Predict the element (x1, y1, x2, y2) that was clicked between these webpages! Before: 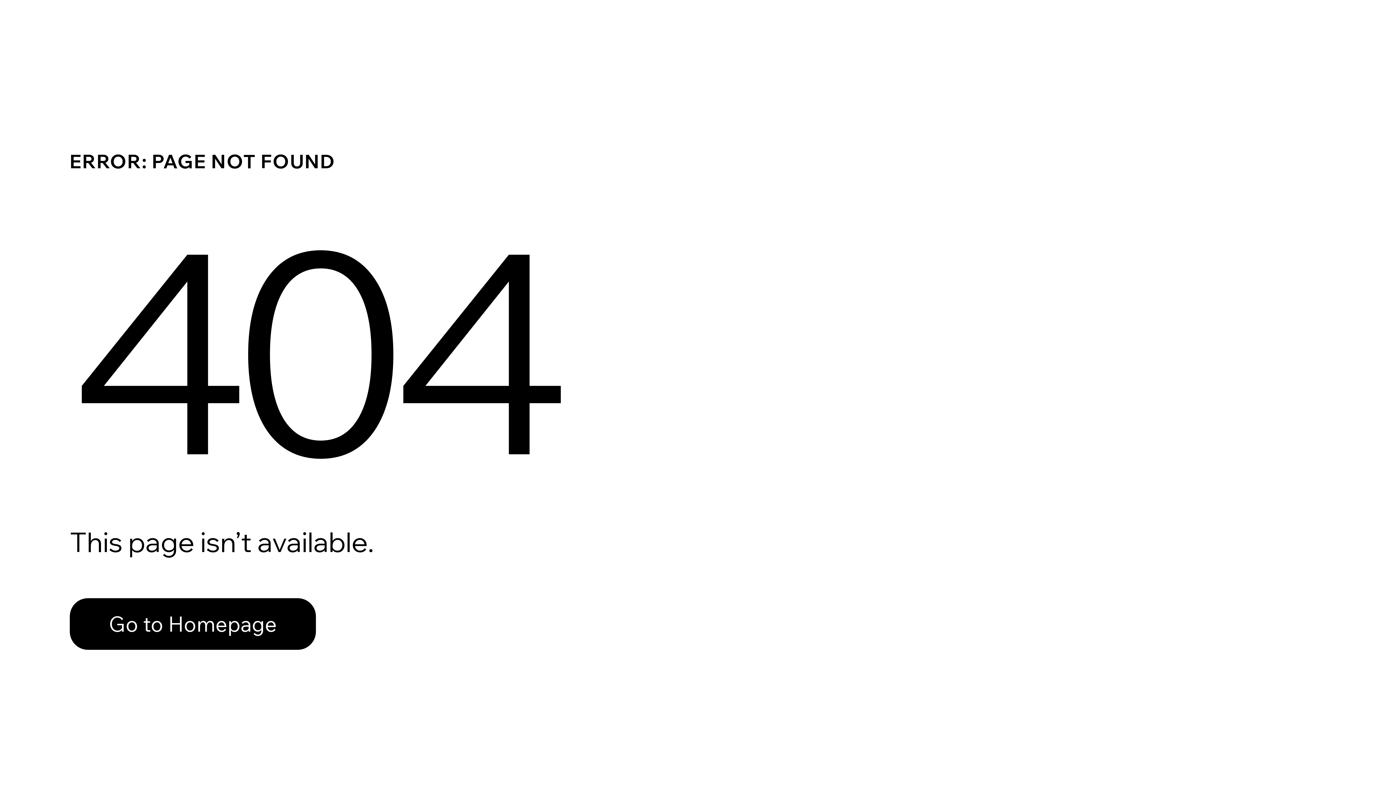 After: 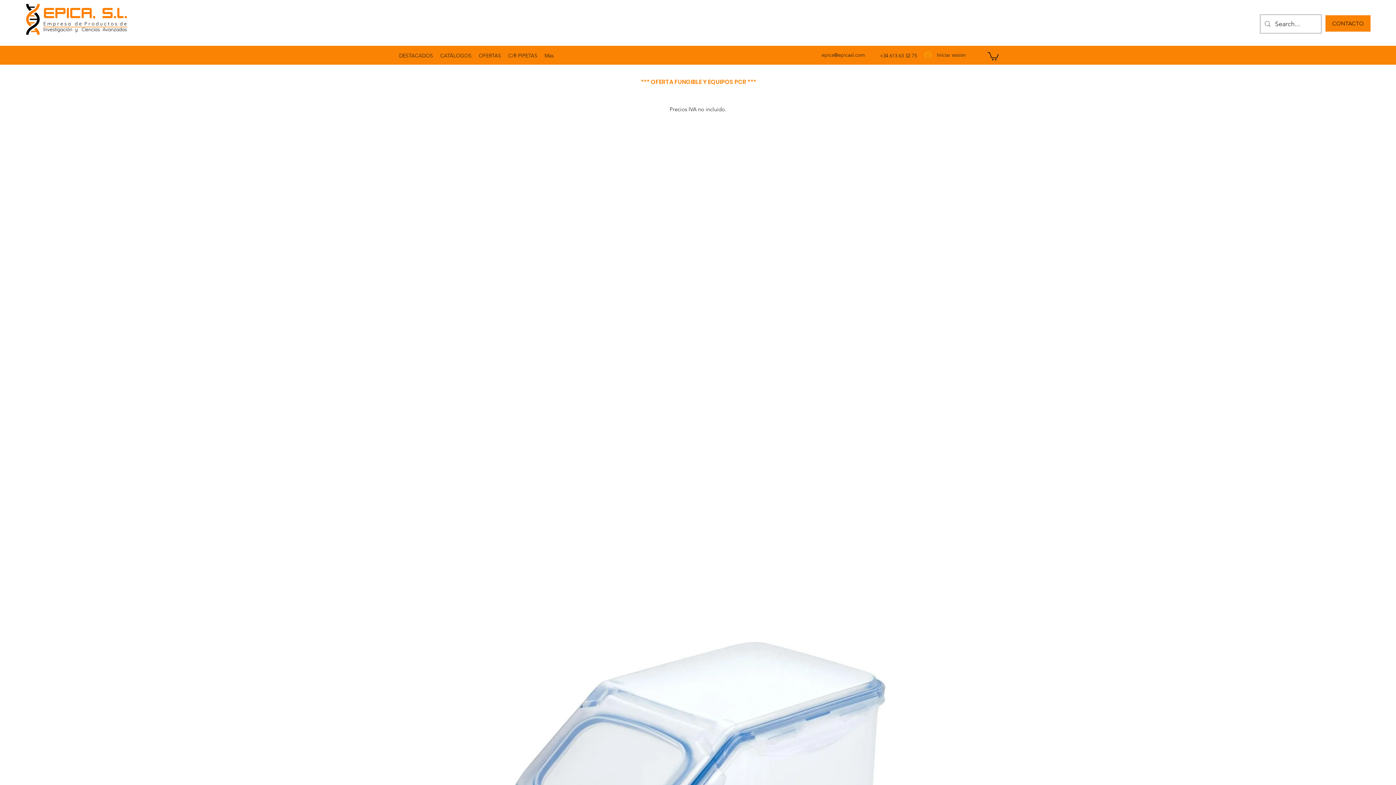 Action: bbox: (69, 582, 768, 659) label: Go to Homepage